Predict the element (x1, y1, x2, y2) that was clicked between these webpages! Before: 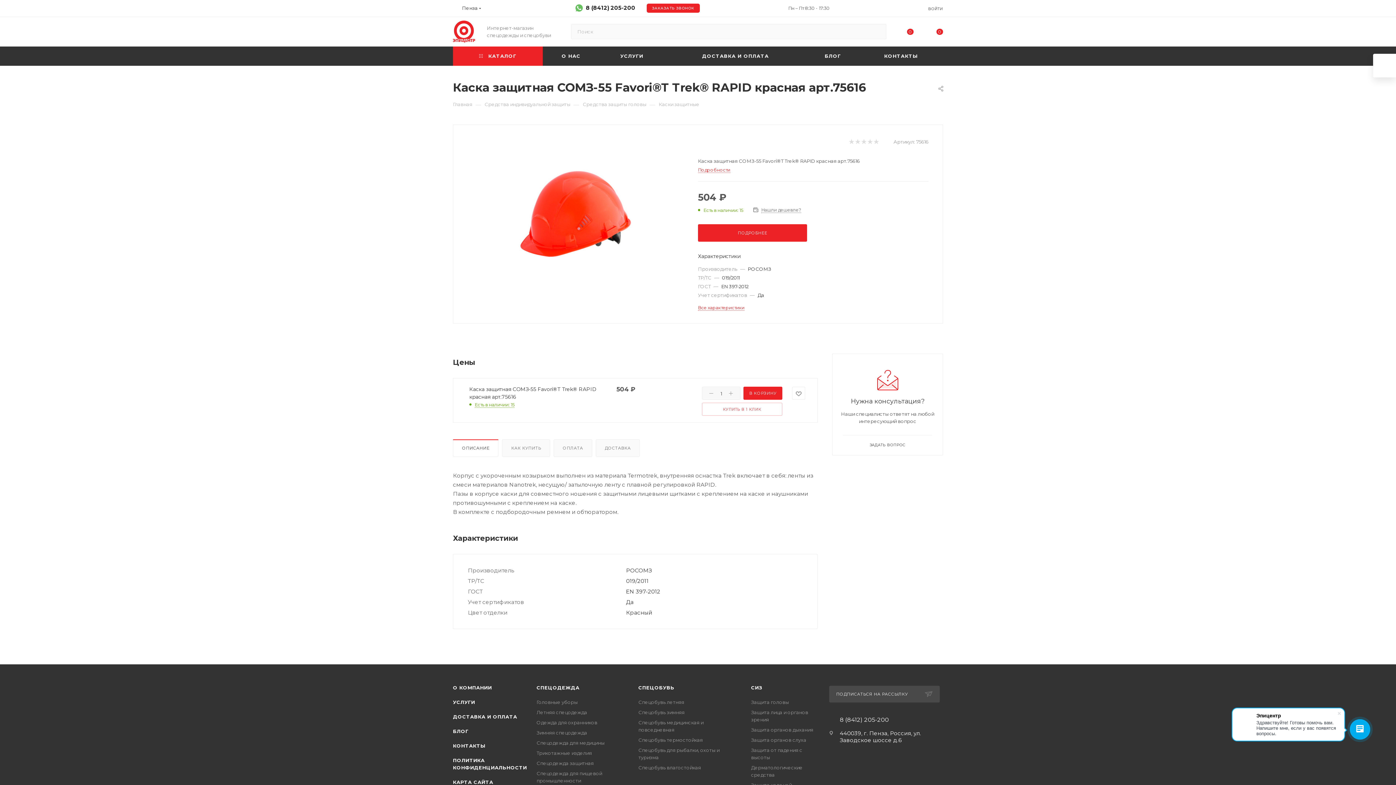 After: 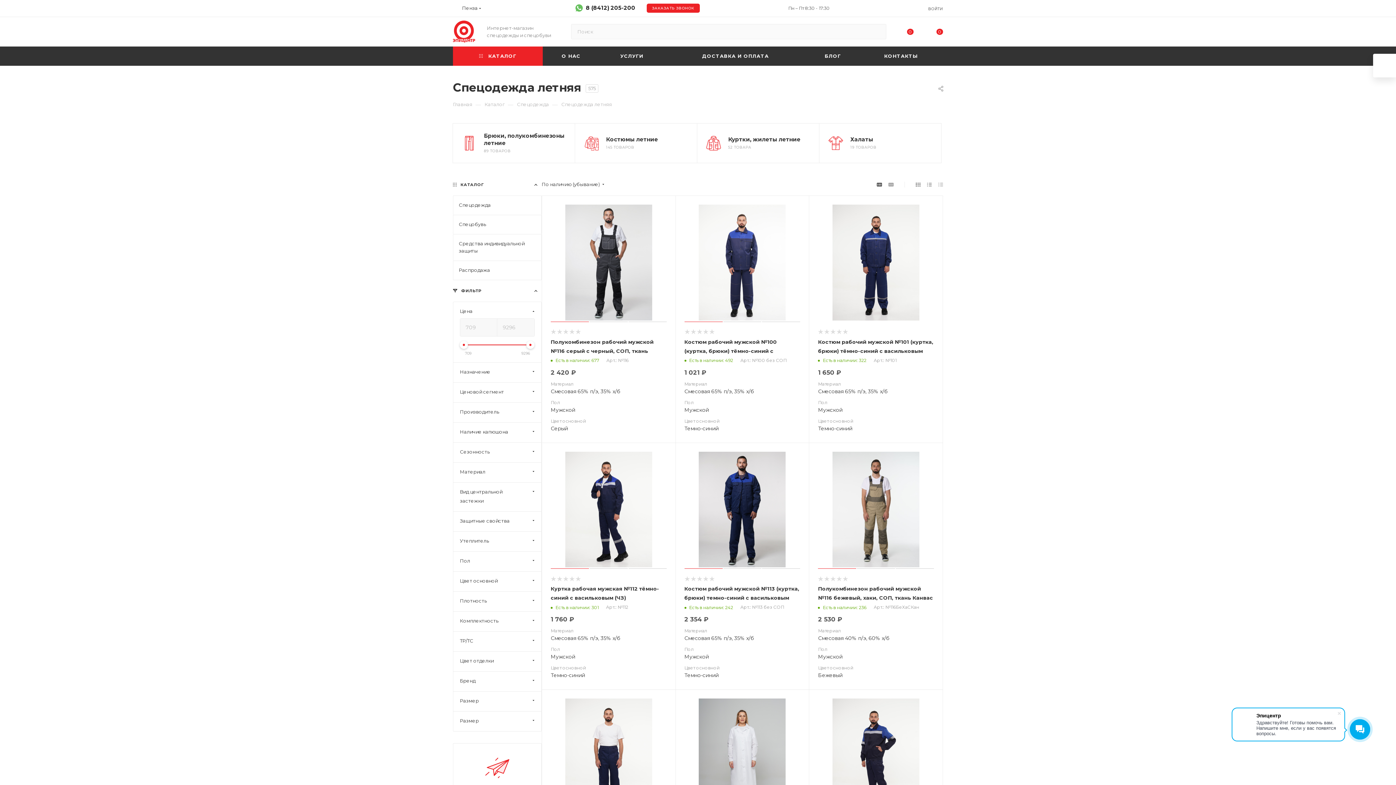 Action: label: Летняя спецодежда bbox: (536, 709, 587, 715)